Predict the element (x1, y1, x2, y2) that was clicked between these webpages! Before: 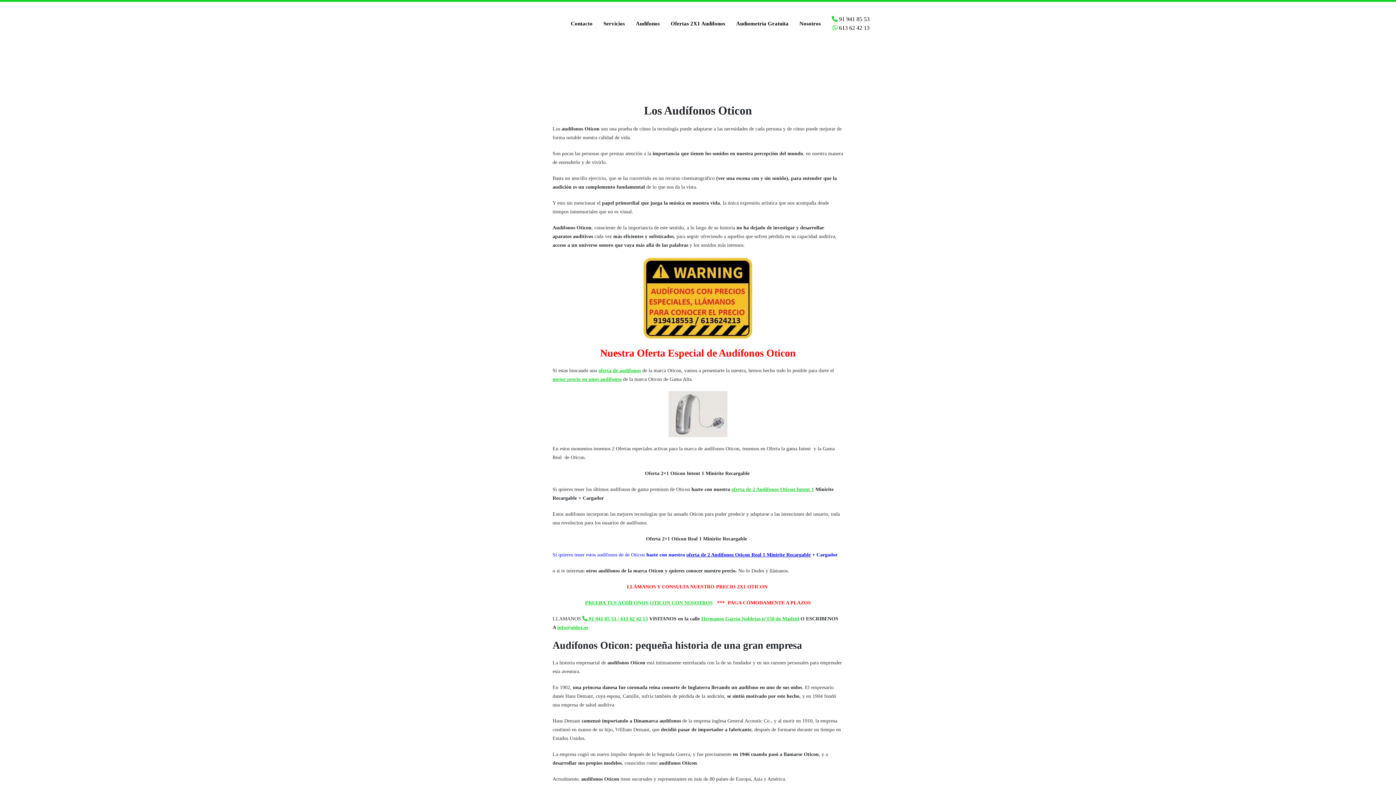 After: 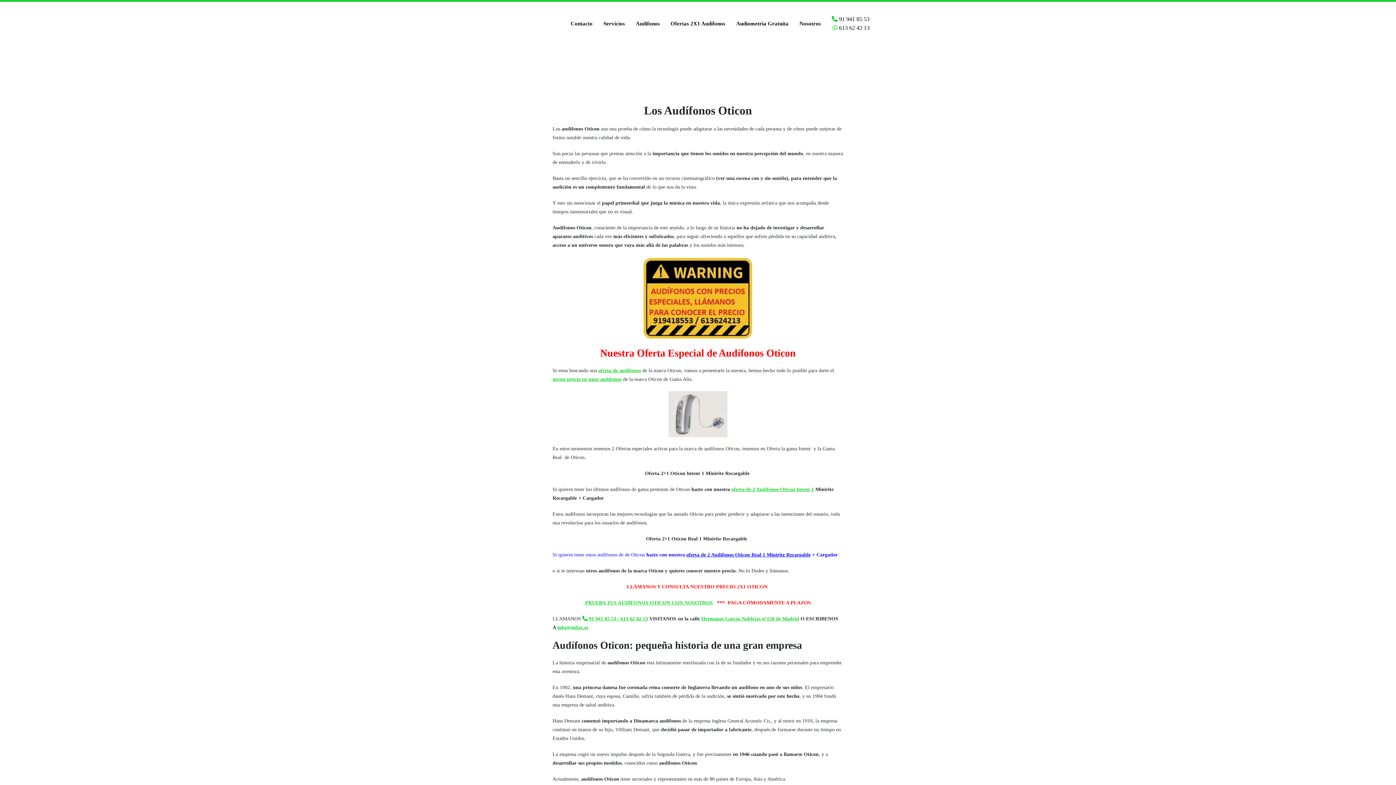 Action: bbox: (686, 552, 810, 557) label: oferta de 2 Audífonos Oticon Real 1 Minirite Recargable